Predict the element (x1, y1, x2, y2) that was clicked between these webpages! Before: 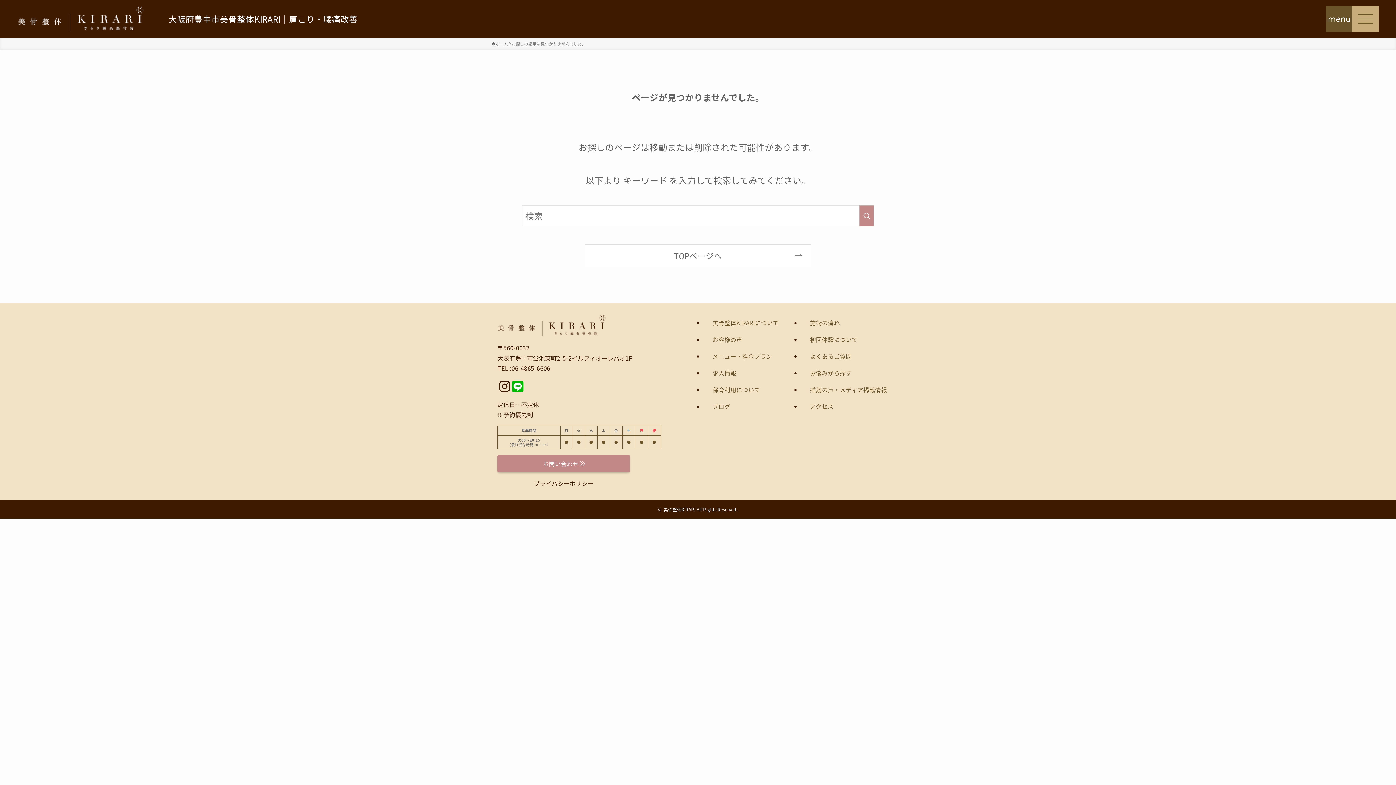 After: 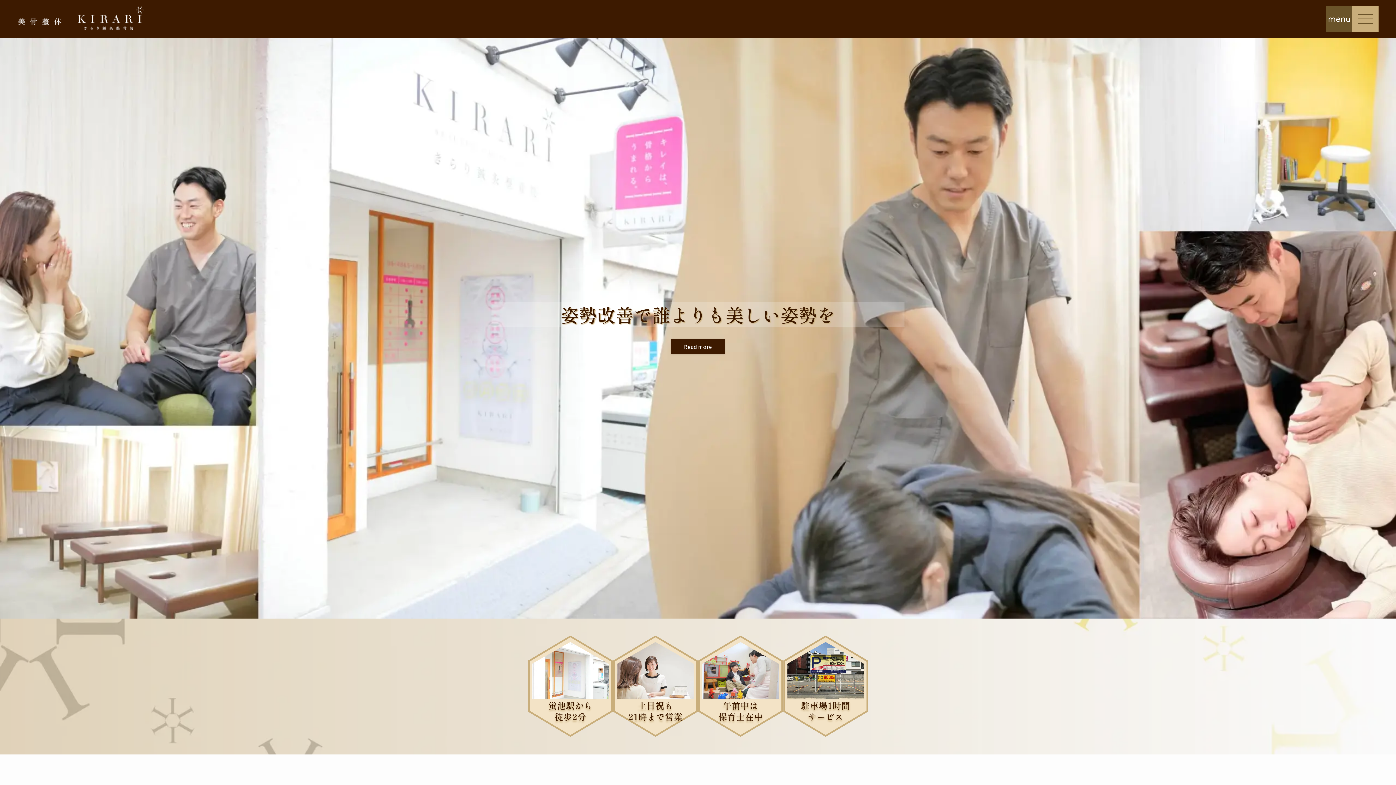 Action: bbox: (585, 244, 810, 267) label: TOPページへ